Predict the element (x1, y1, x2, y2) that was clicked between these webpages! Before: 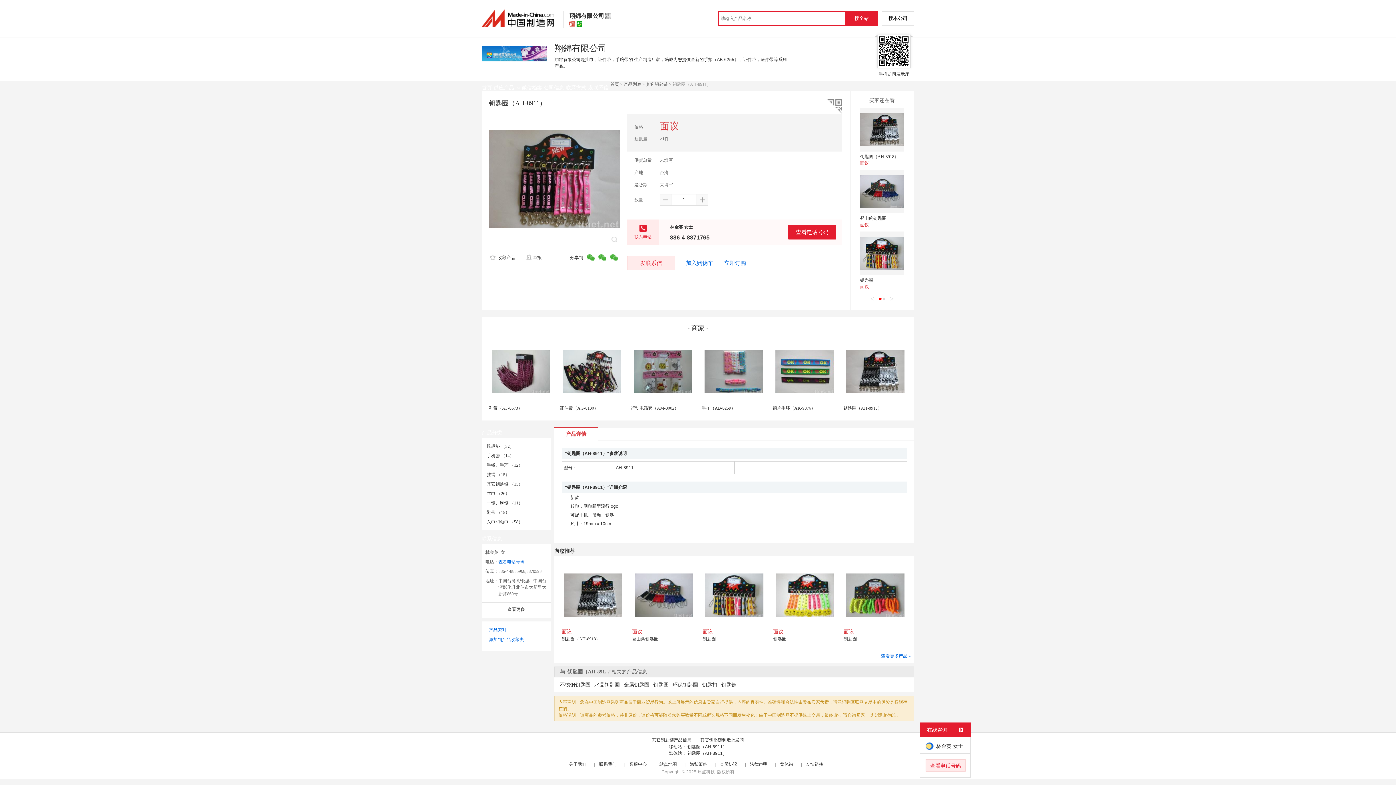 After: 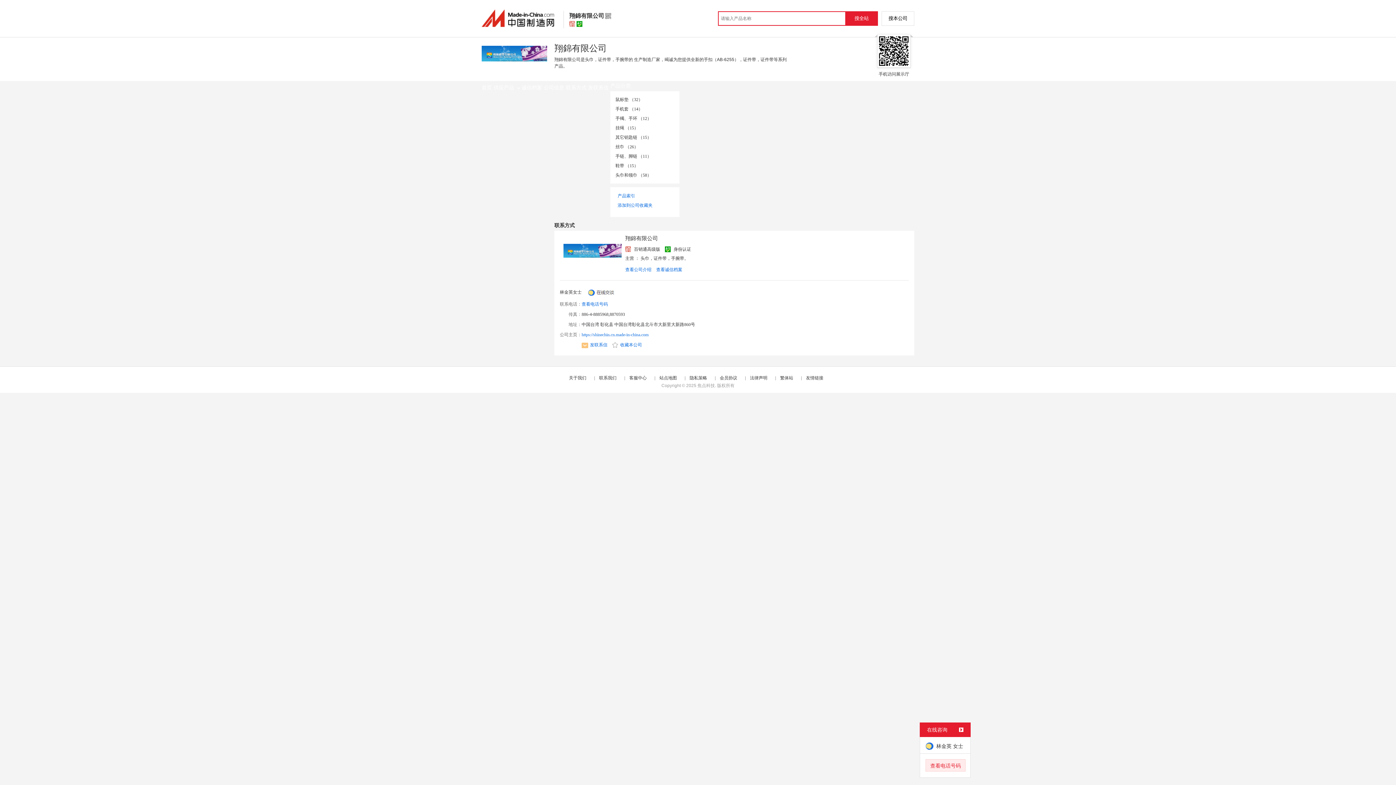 Action: label: 联系信息 bbox: (481, 536, 502, 541)